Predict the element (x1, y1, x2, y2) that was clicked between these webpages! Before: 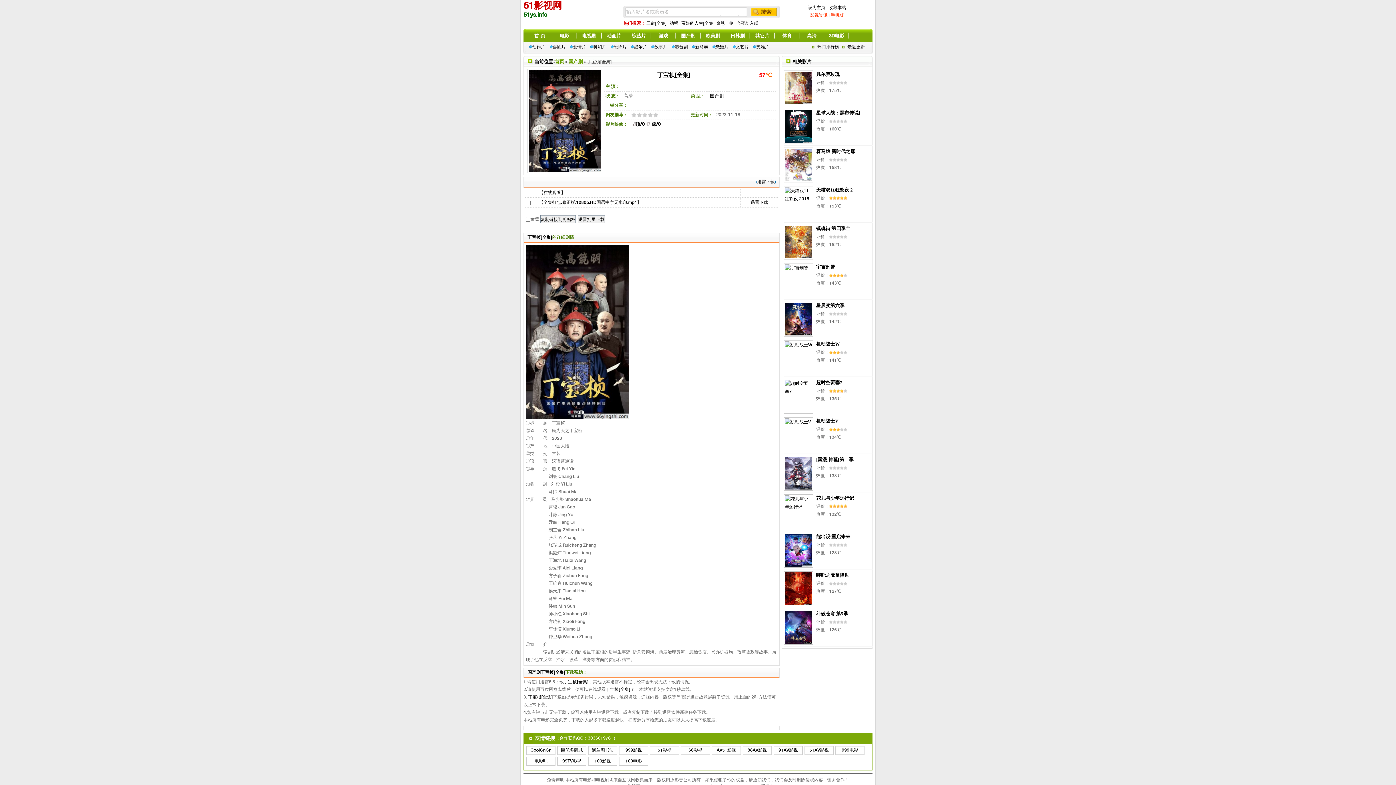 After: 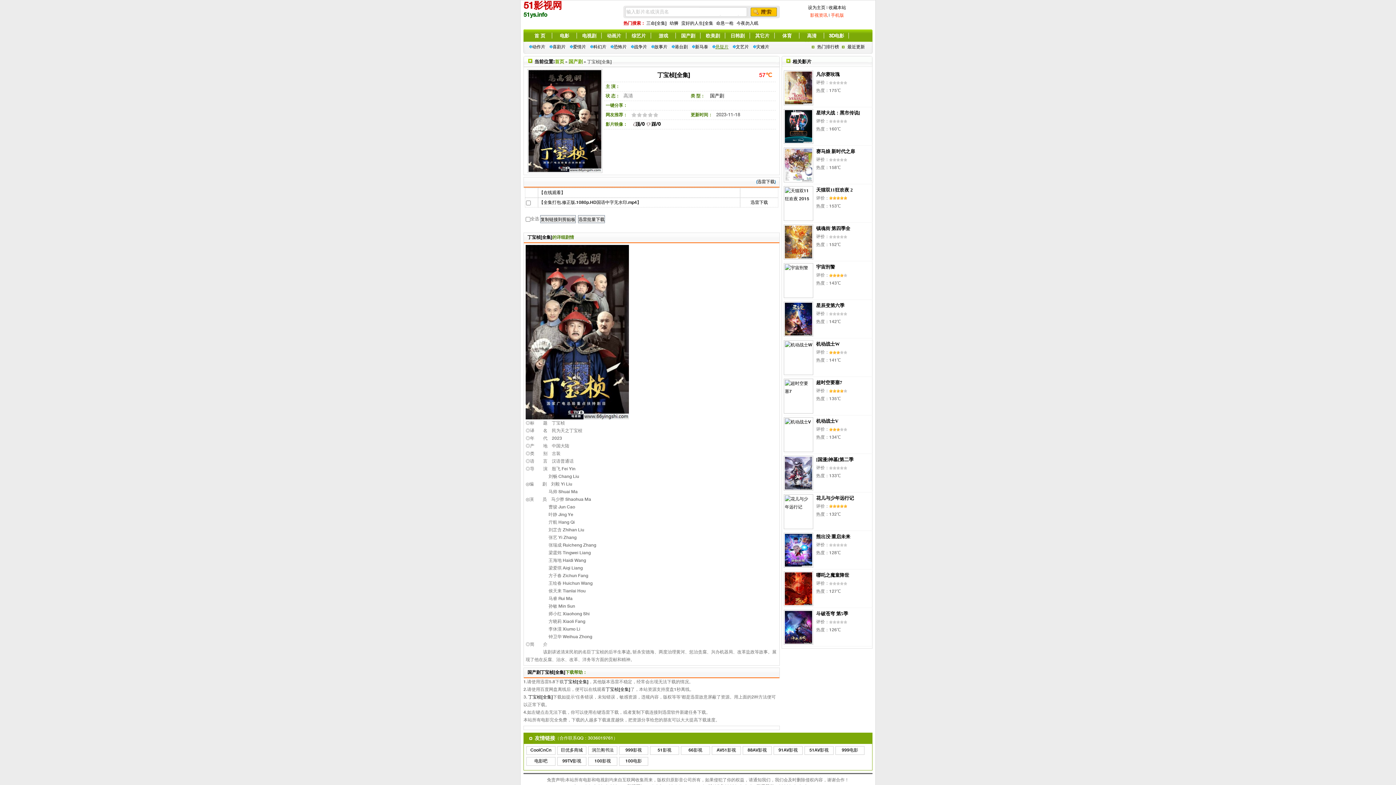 Action: bbox: (715, 44, 728, 49) label: 悬疑片